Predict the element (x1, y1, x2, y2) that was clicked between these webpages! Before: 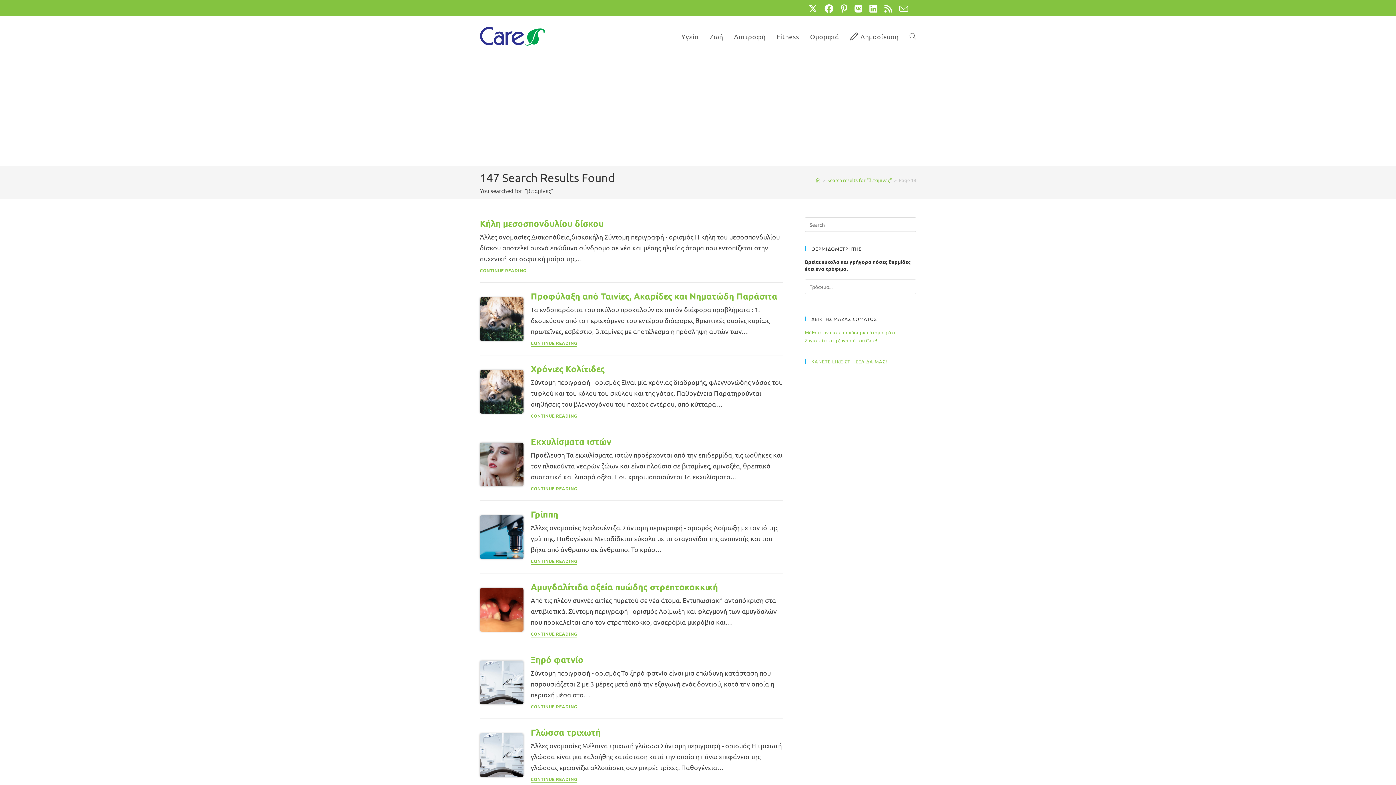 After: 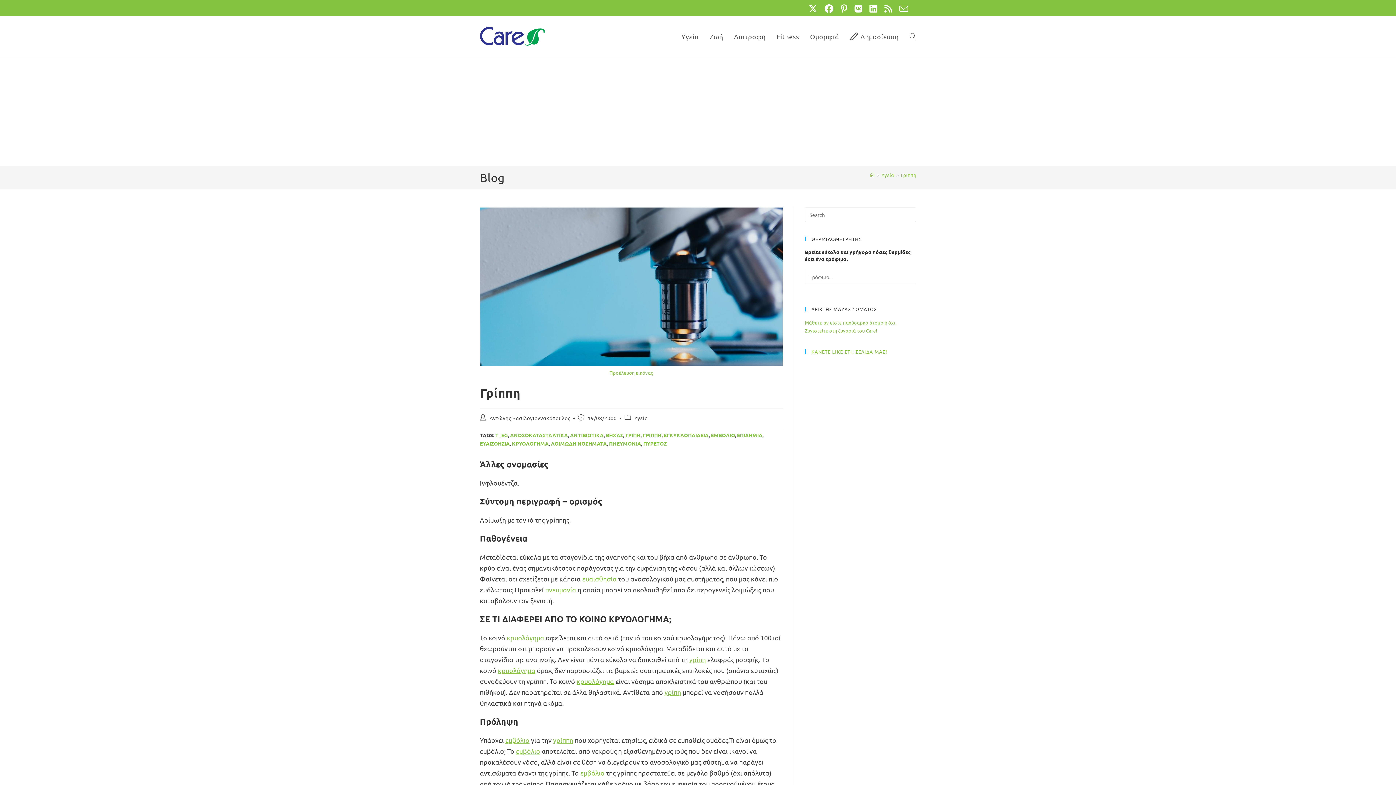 Action: bbox: (530, 508, 558, 520) label: Γρίππη